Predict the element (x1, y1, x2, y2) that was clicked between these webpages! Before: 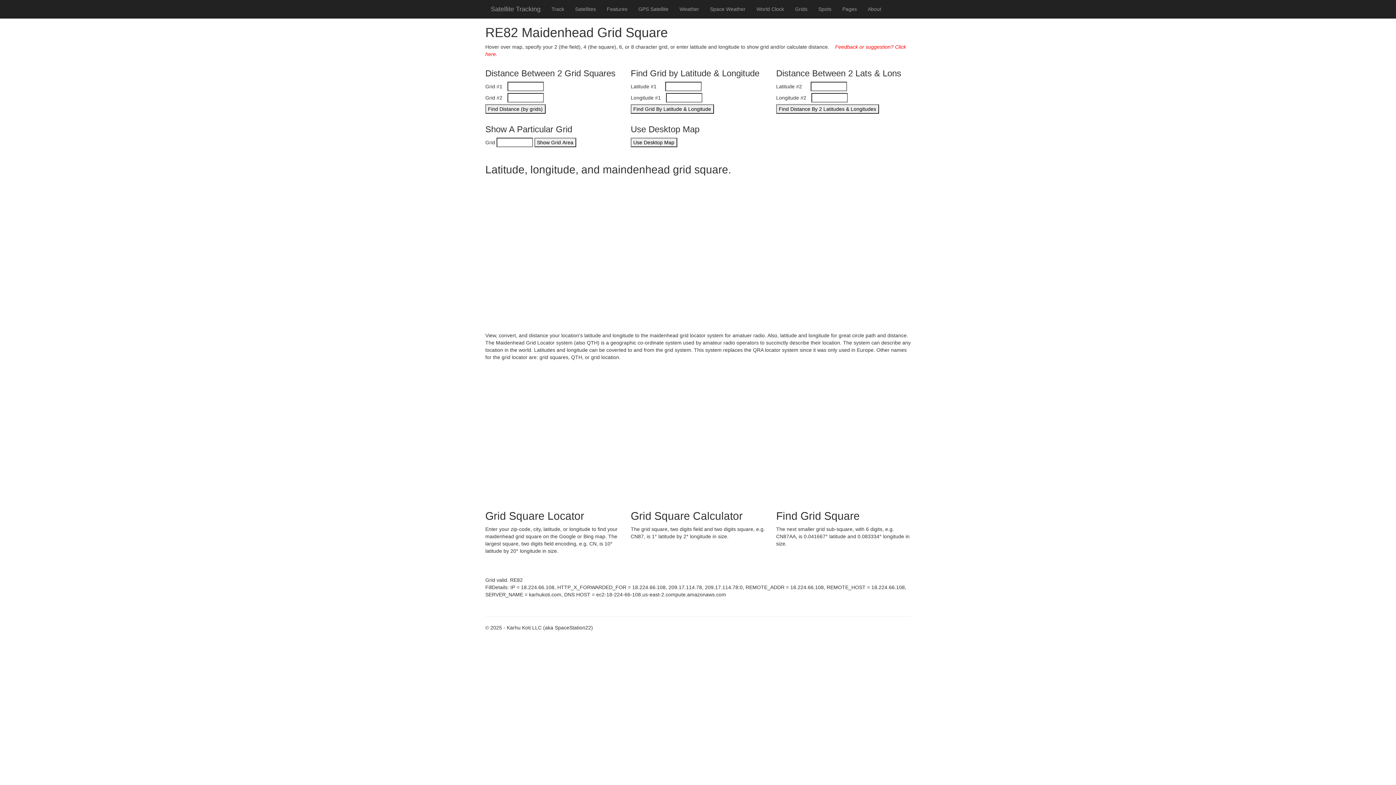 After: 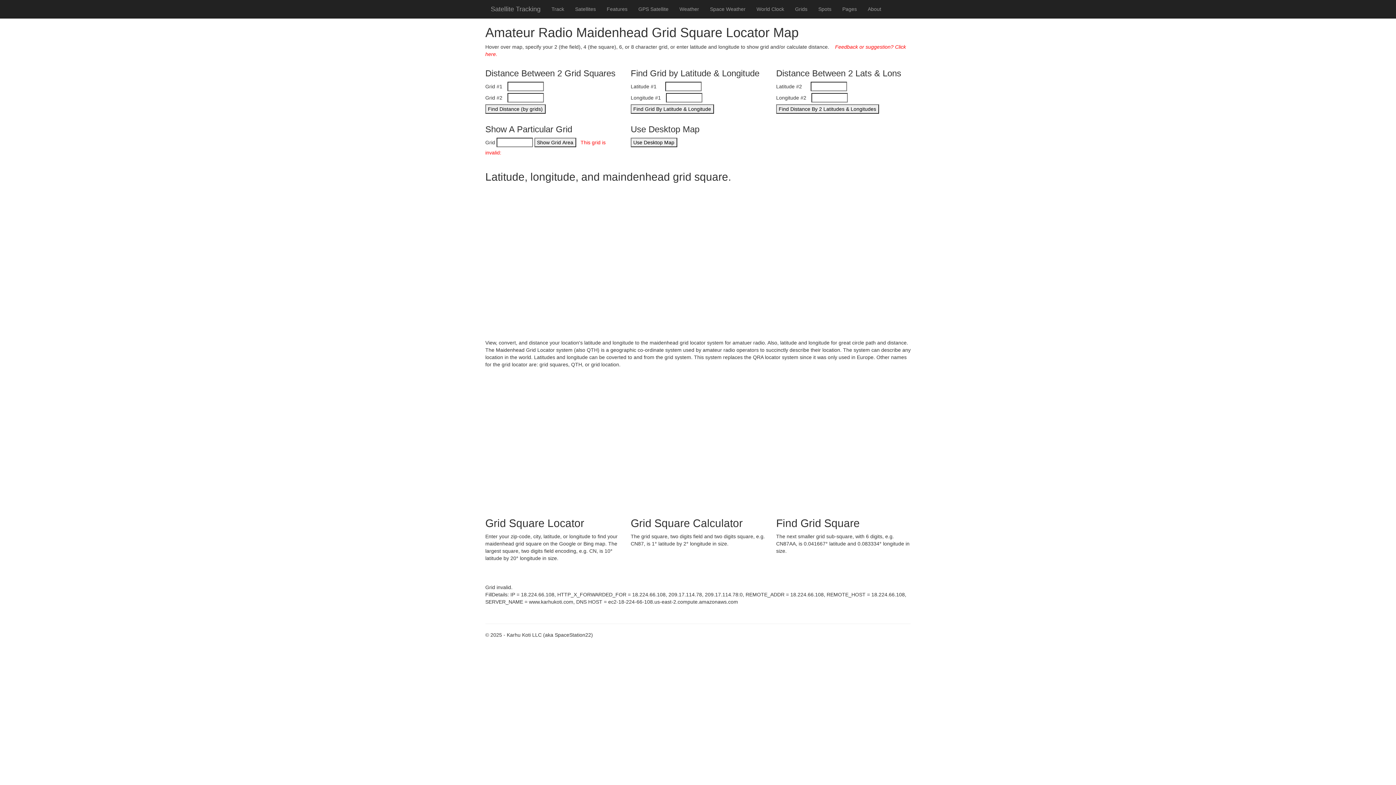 Action: bbox: (534, 137, 576, 147) label: Show Grid Area